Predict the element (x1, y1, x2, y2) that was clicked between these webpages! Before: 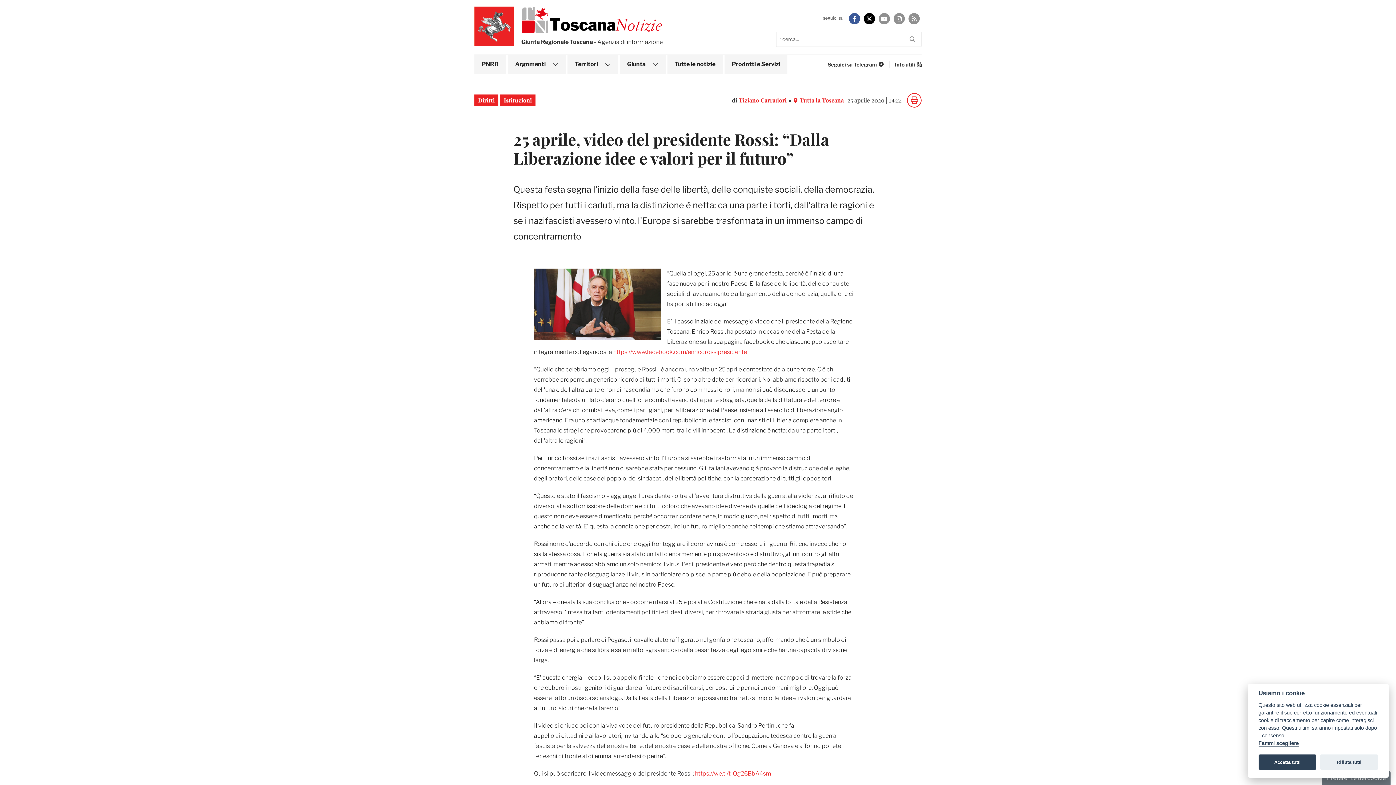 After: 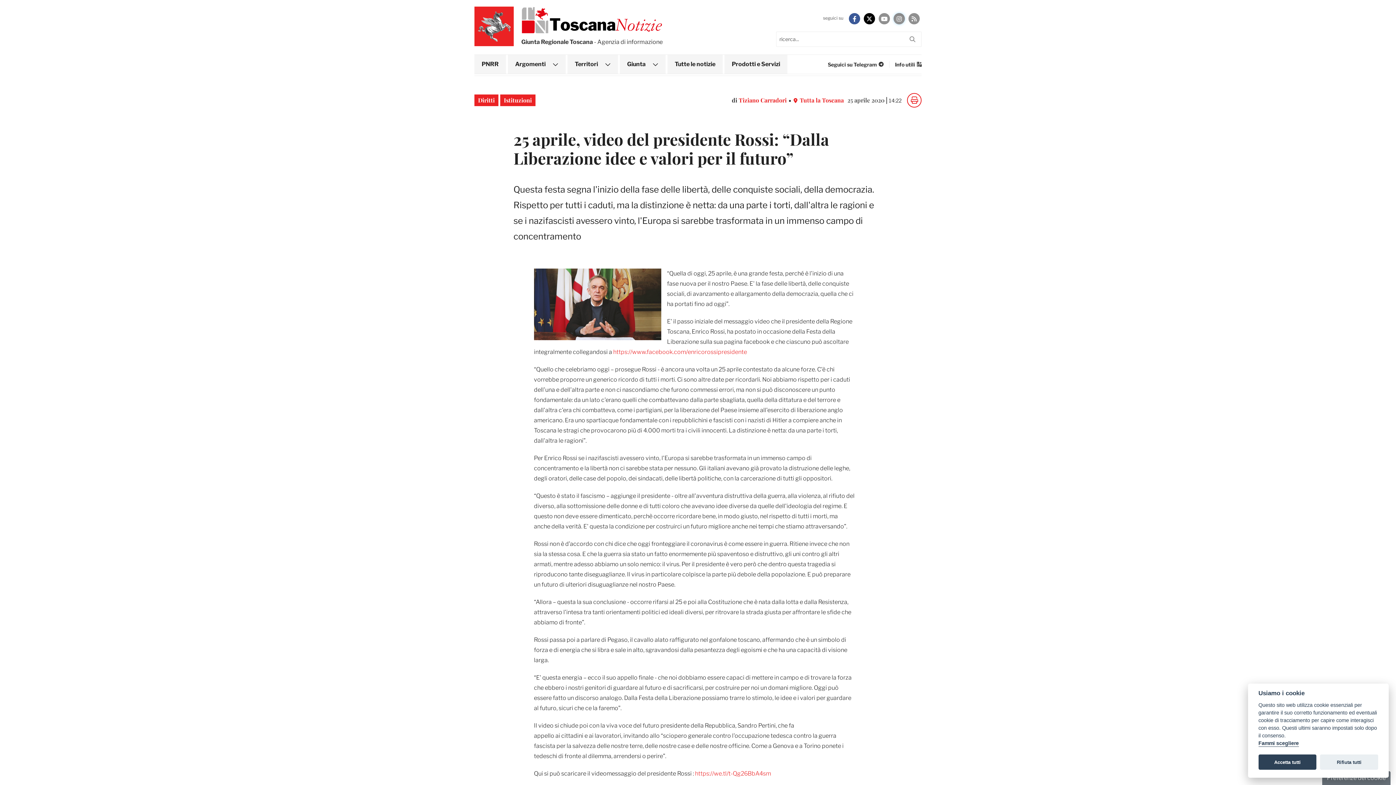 Action: bbox: (893, 13, 905, 24)